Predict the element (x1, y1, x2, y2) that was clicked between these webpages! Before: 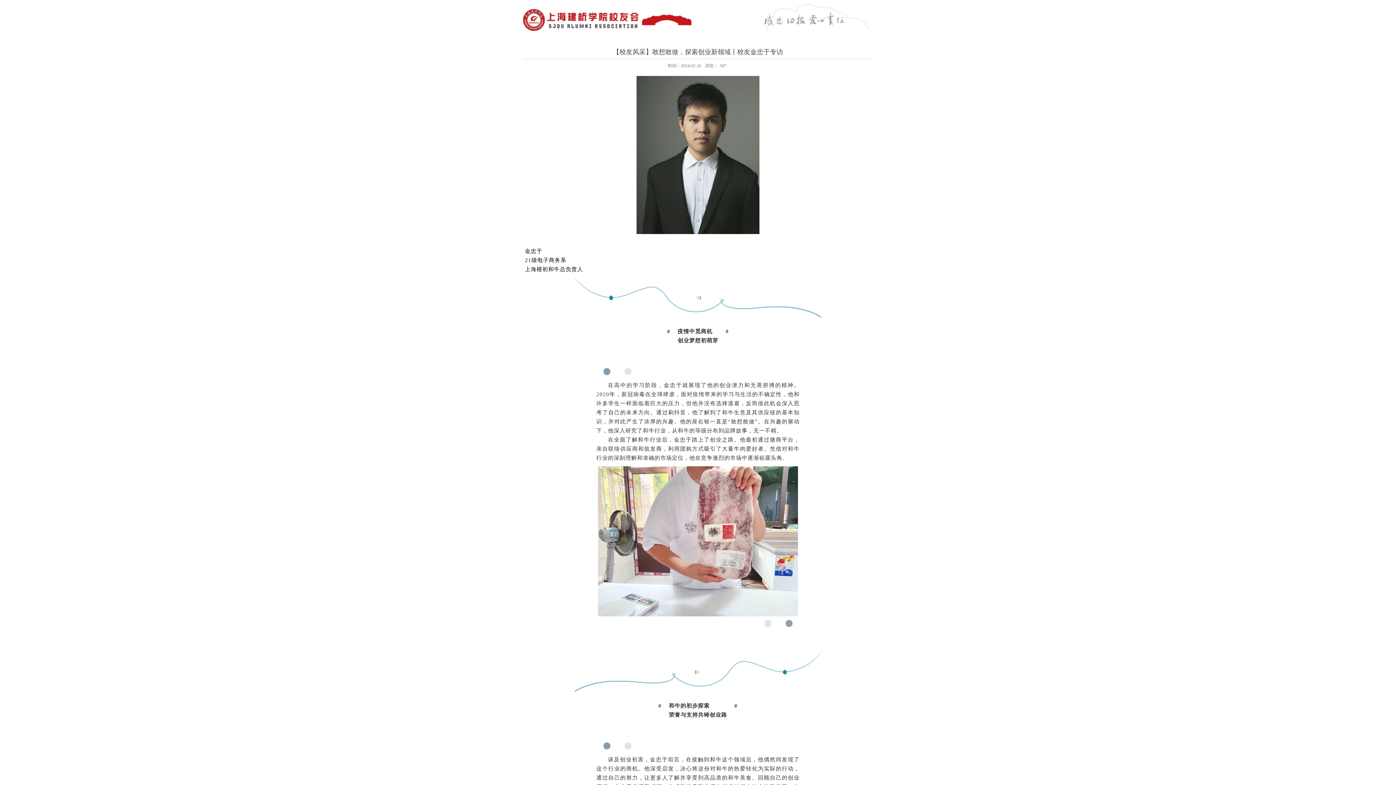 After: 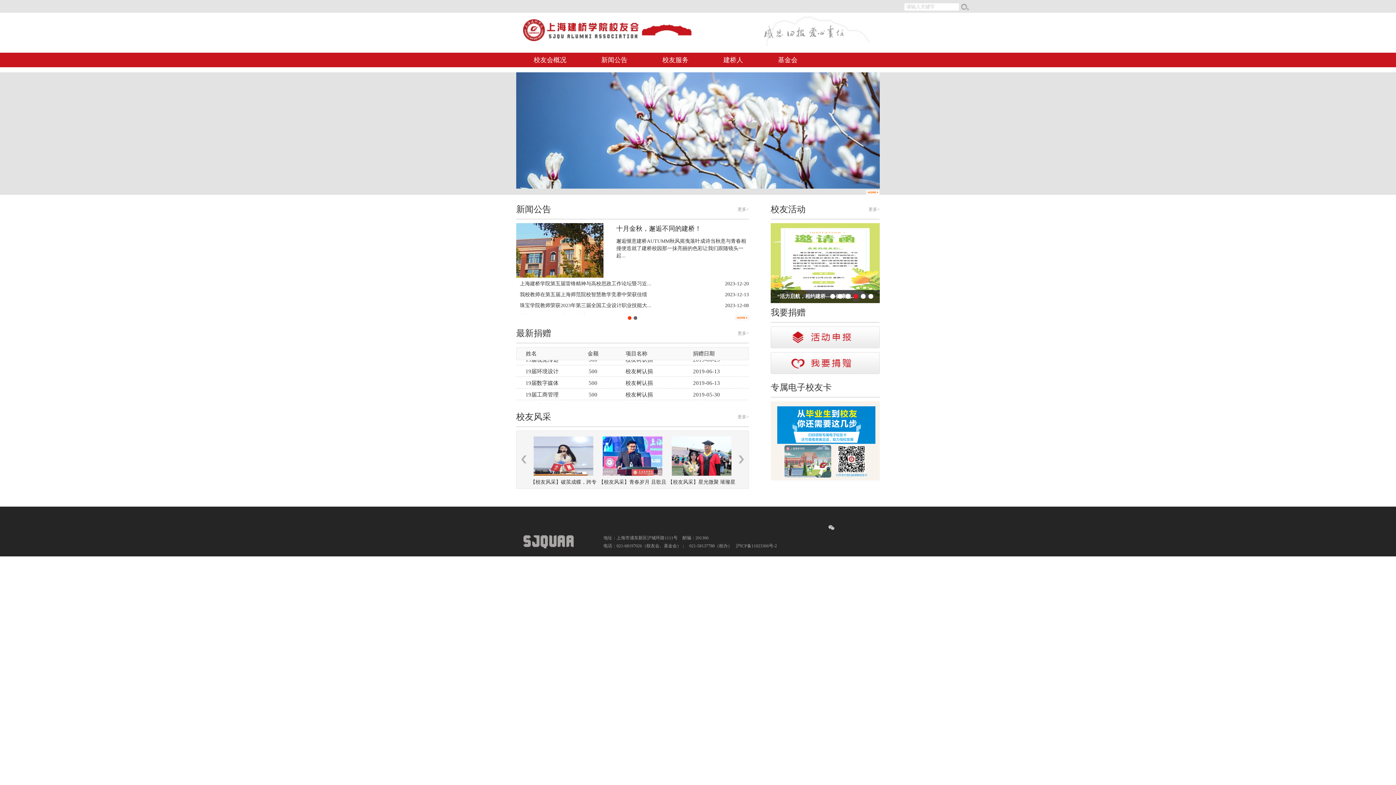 Action: bbox: (523, 16, 694, 22)